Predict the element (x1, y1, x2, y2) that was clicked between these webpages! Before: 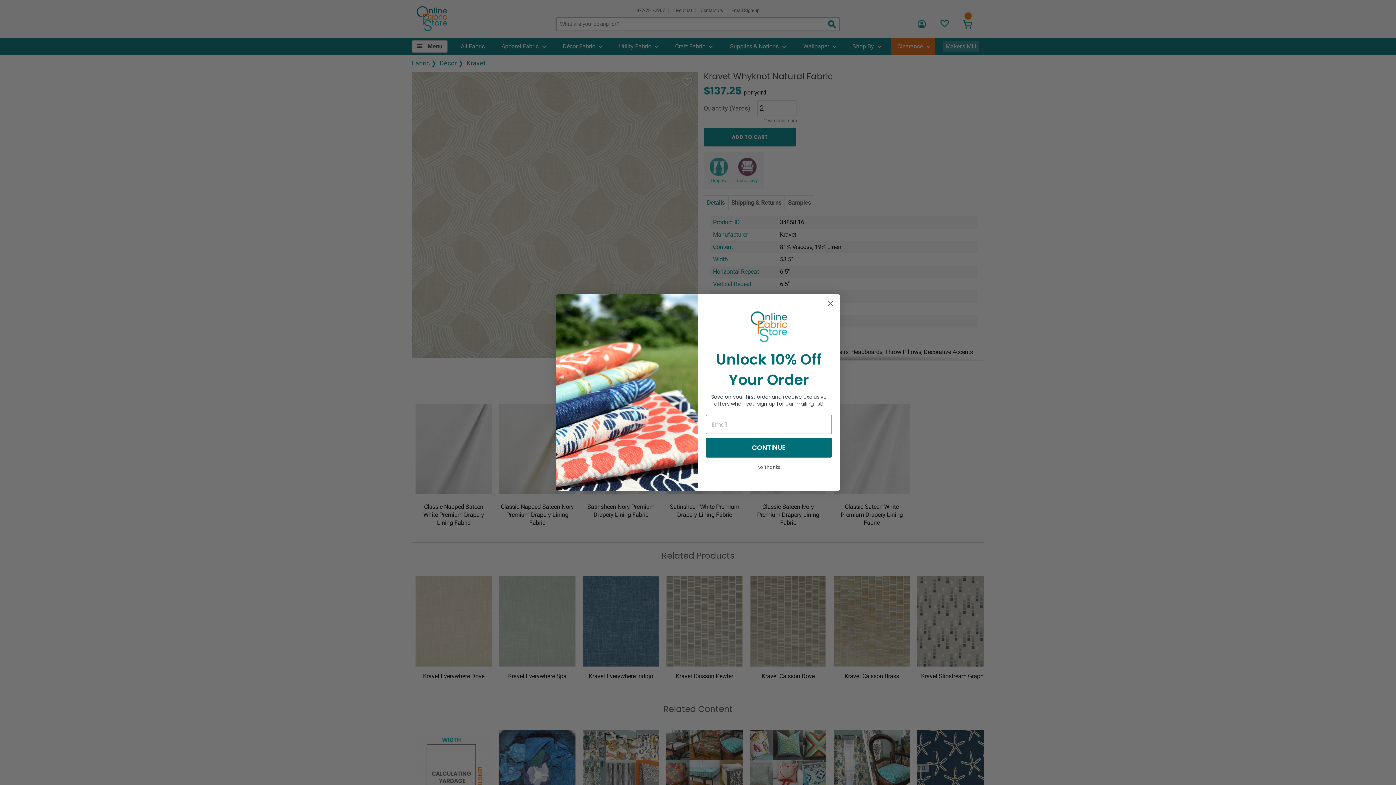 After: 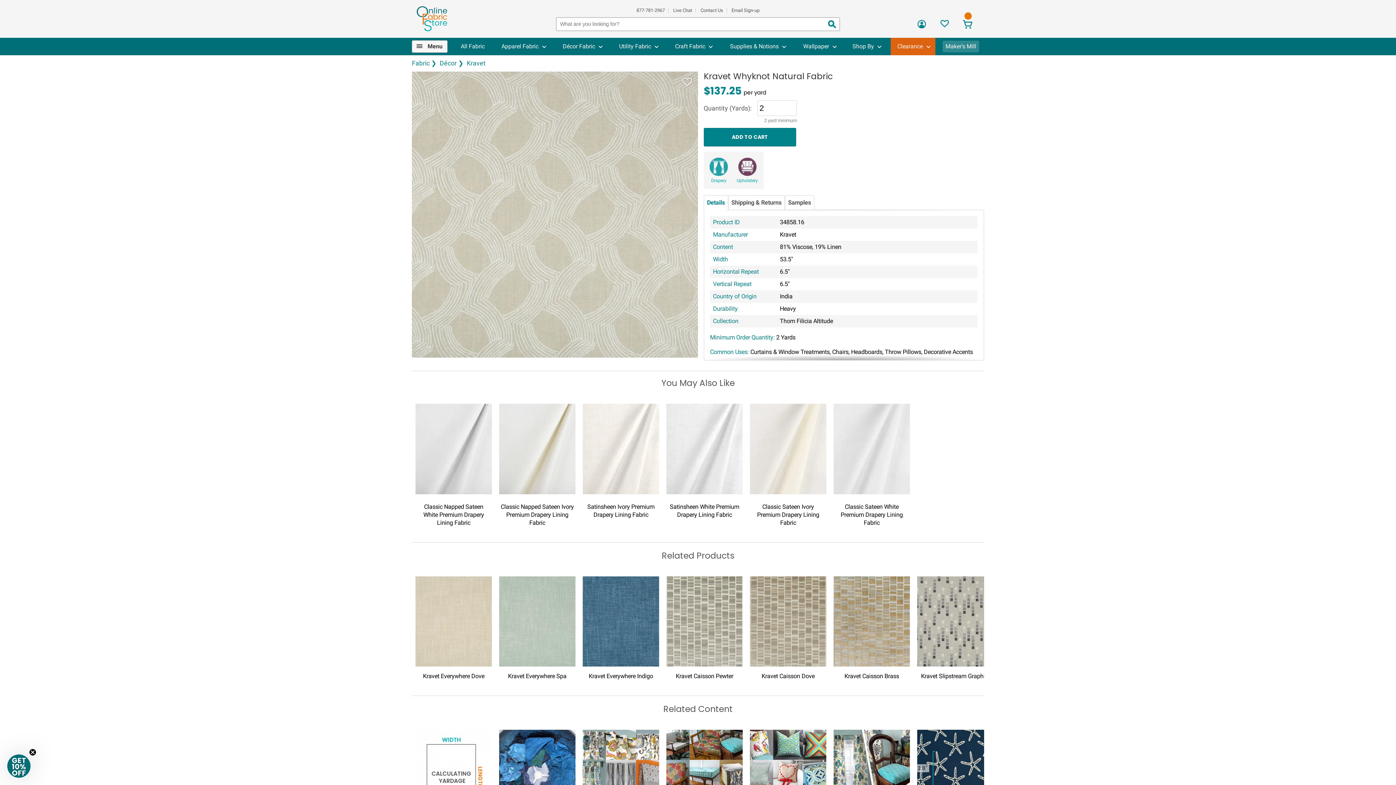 Action: bbox: (824, 298, 837, 311) label: Close dialog